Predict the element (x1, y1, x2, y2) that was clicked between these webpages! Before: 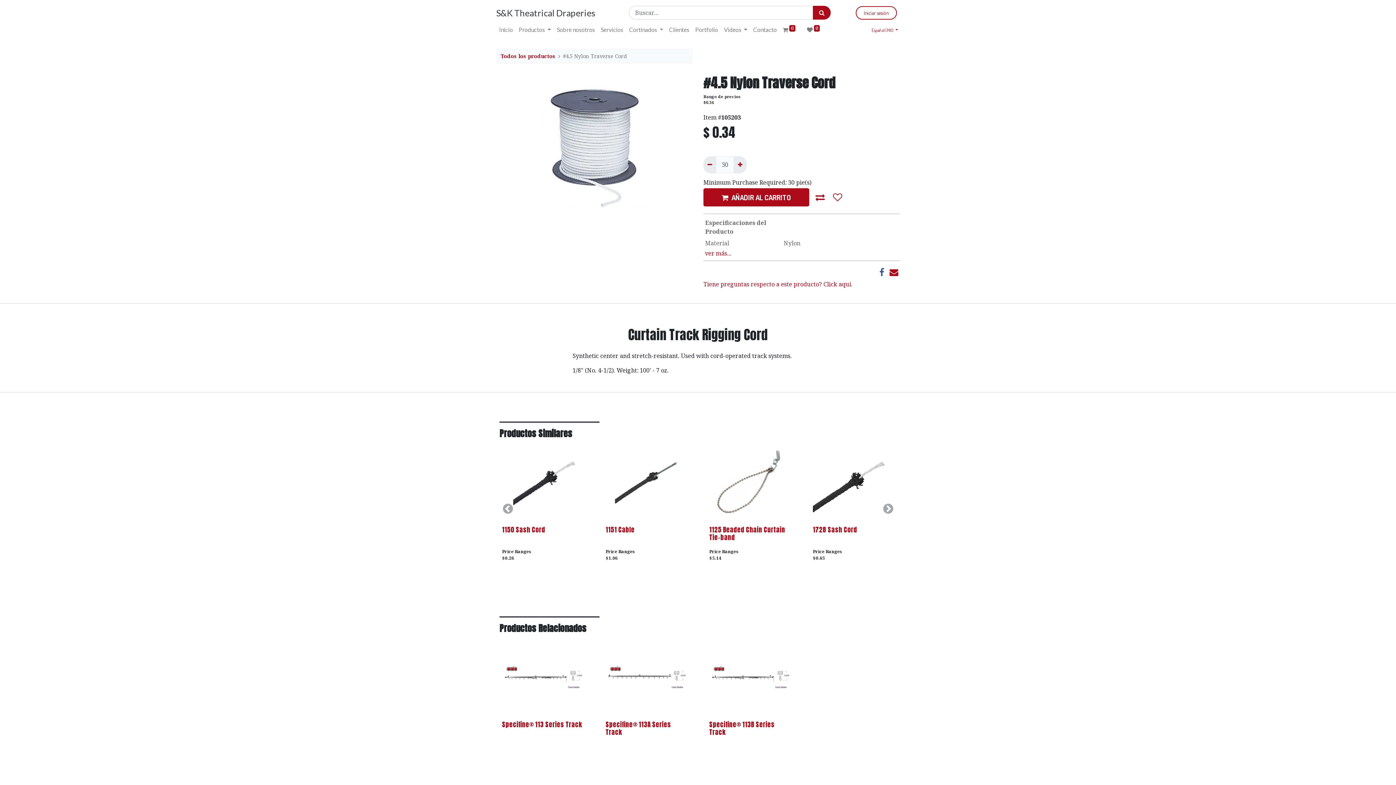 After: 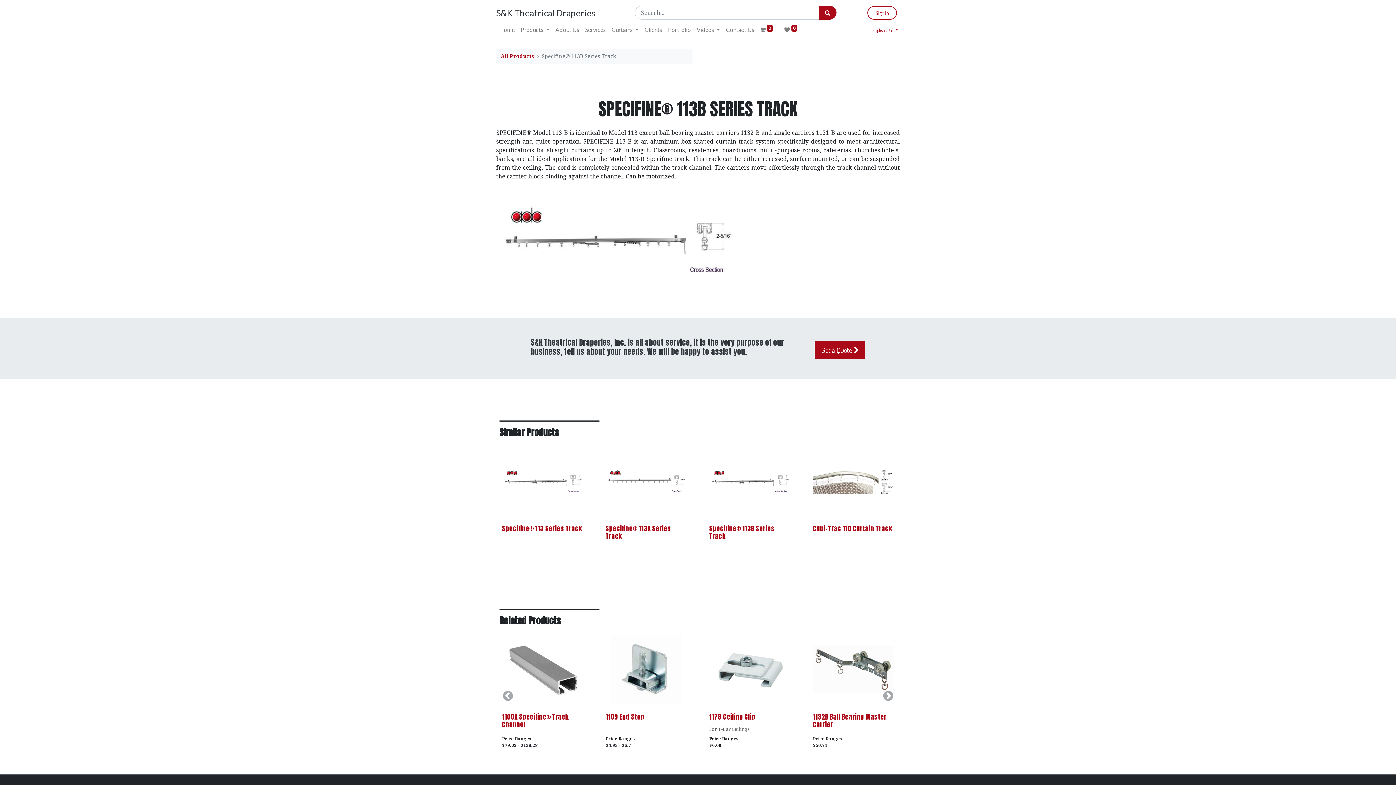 Action: bbox: (709, 712, 790, 740) label: Specifine® 113B Series Track